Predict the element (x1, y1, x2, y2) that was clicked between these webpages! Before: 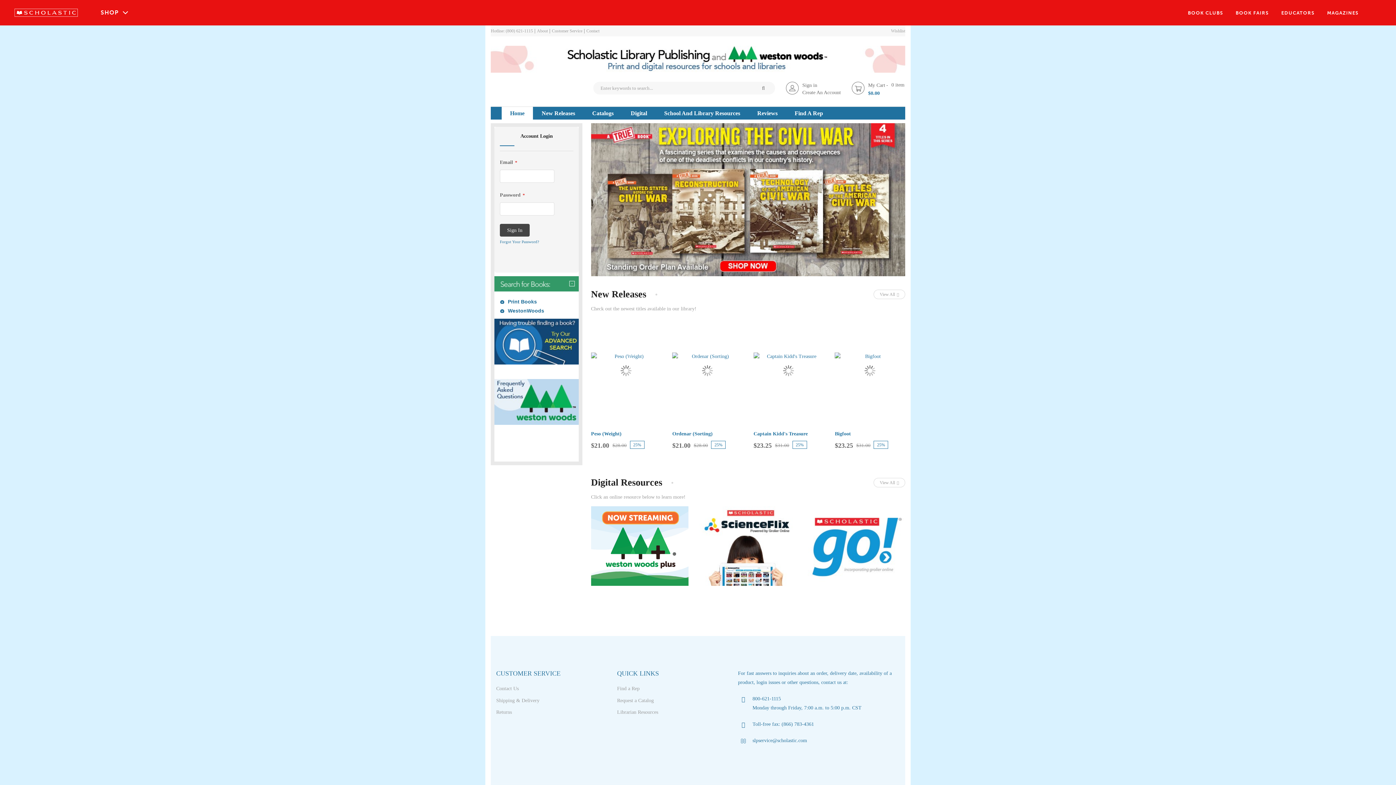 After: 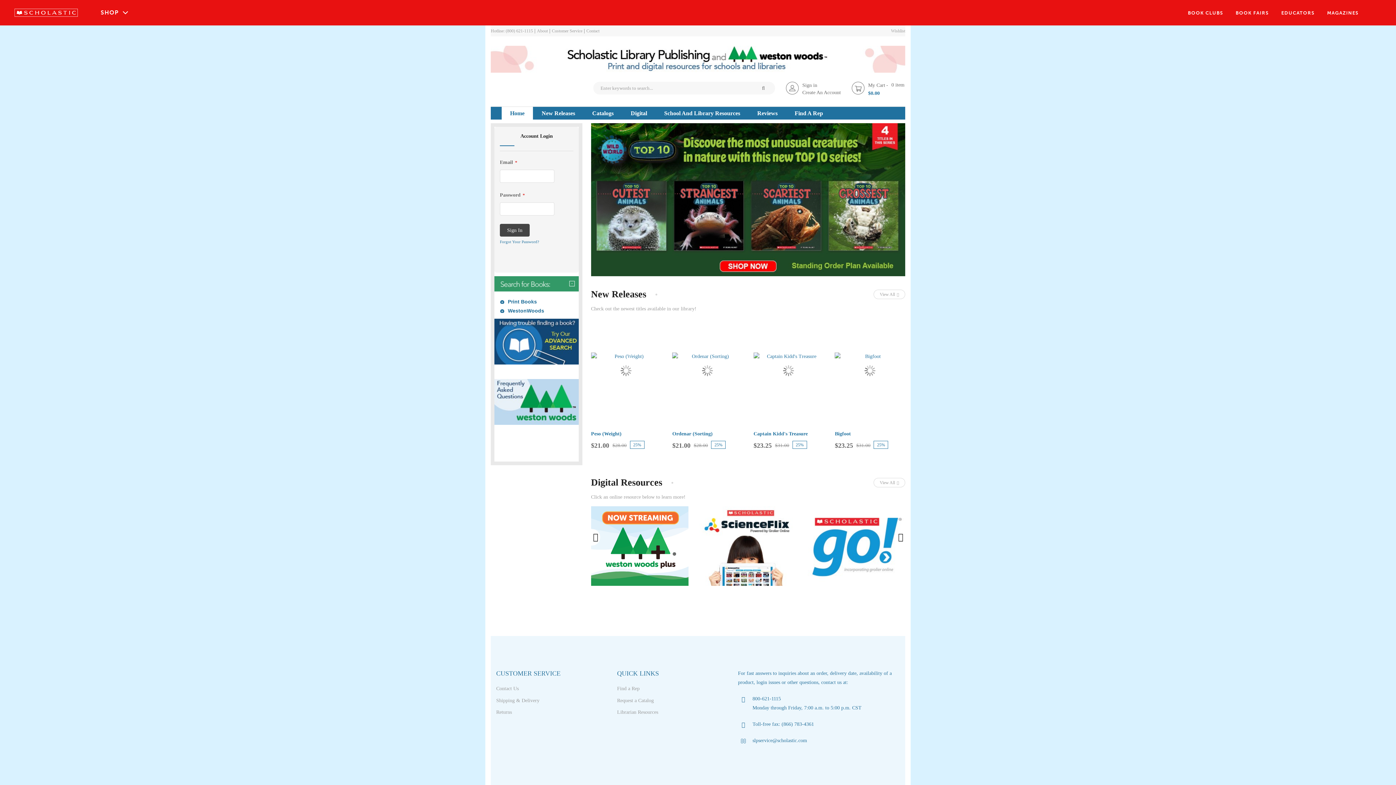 Action: bbox: (807, 739, 905, 819)